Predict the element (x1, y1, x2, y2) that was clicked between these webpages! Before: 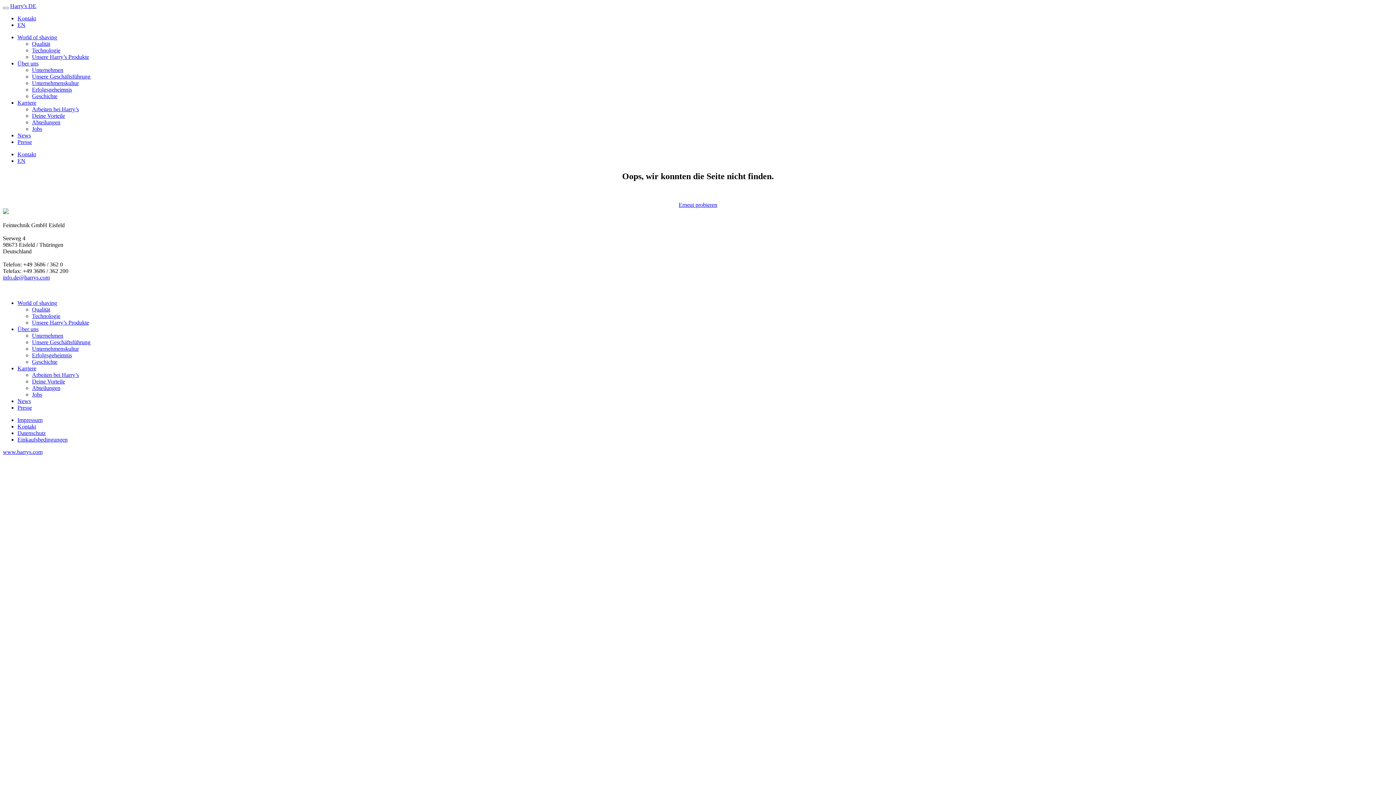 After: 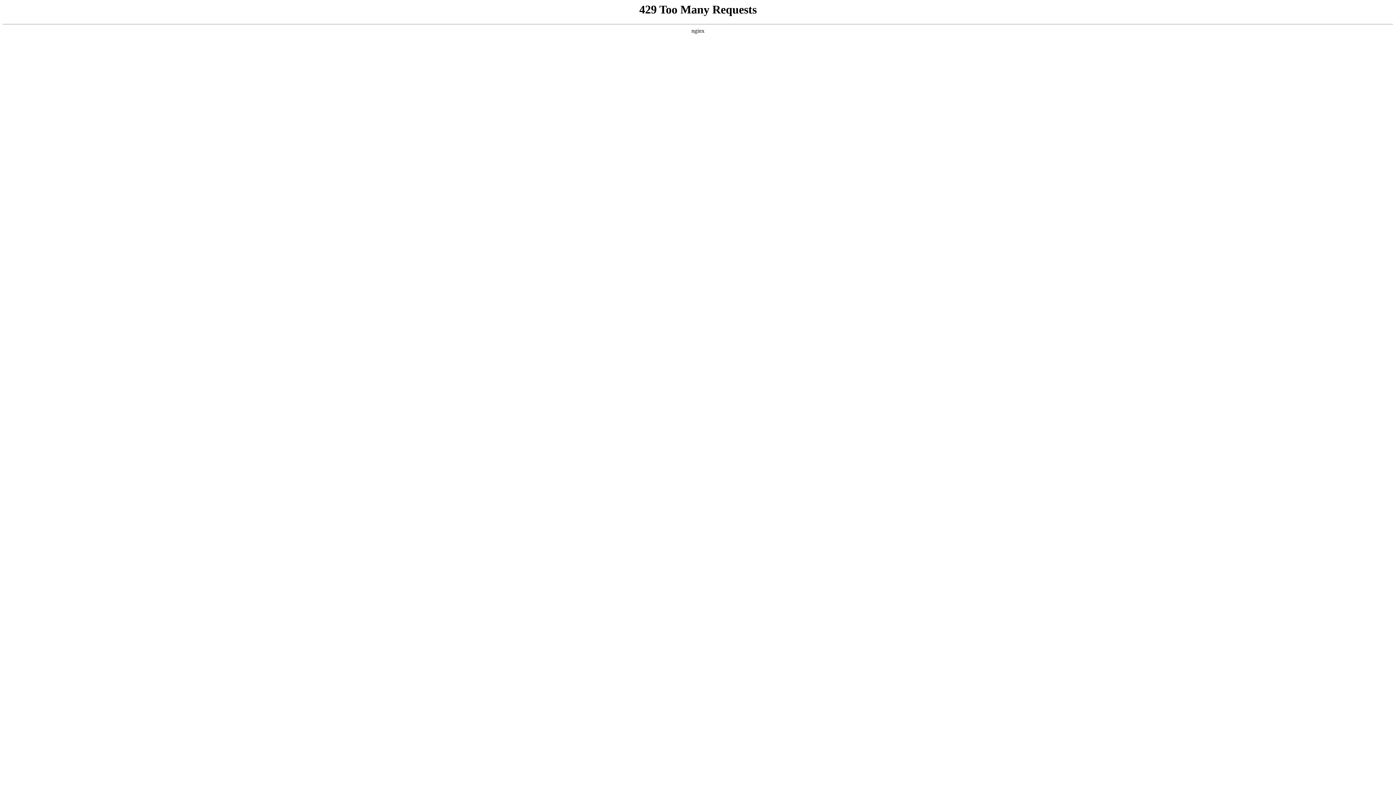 Action: label: Deine Vorteile bbox: (32, 378, 65, 384)